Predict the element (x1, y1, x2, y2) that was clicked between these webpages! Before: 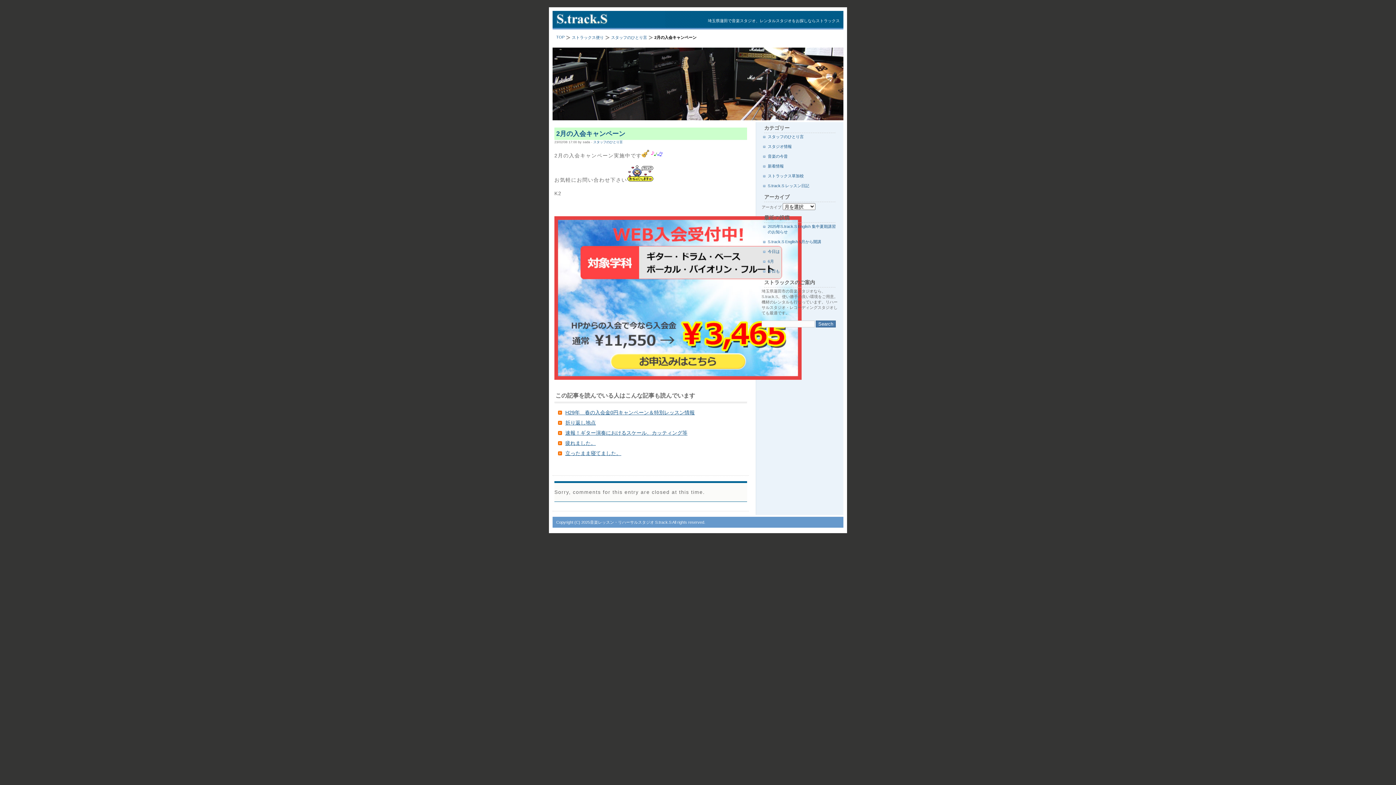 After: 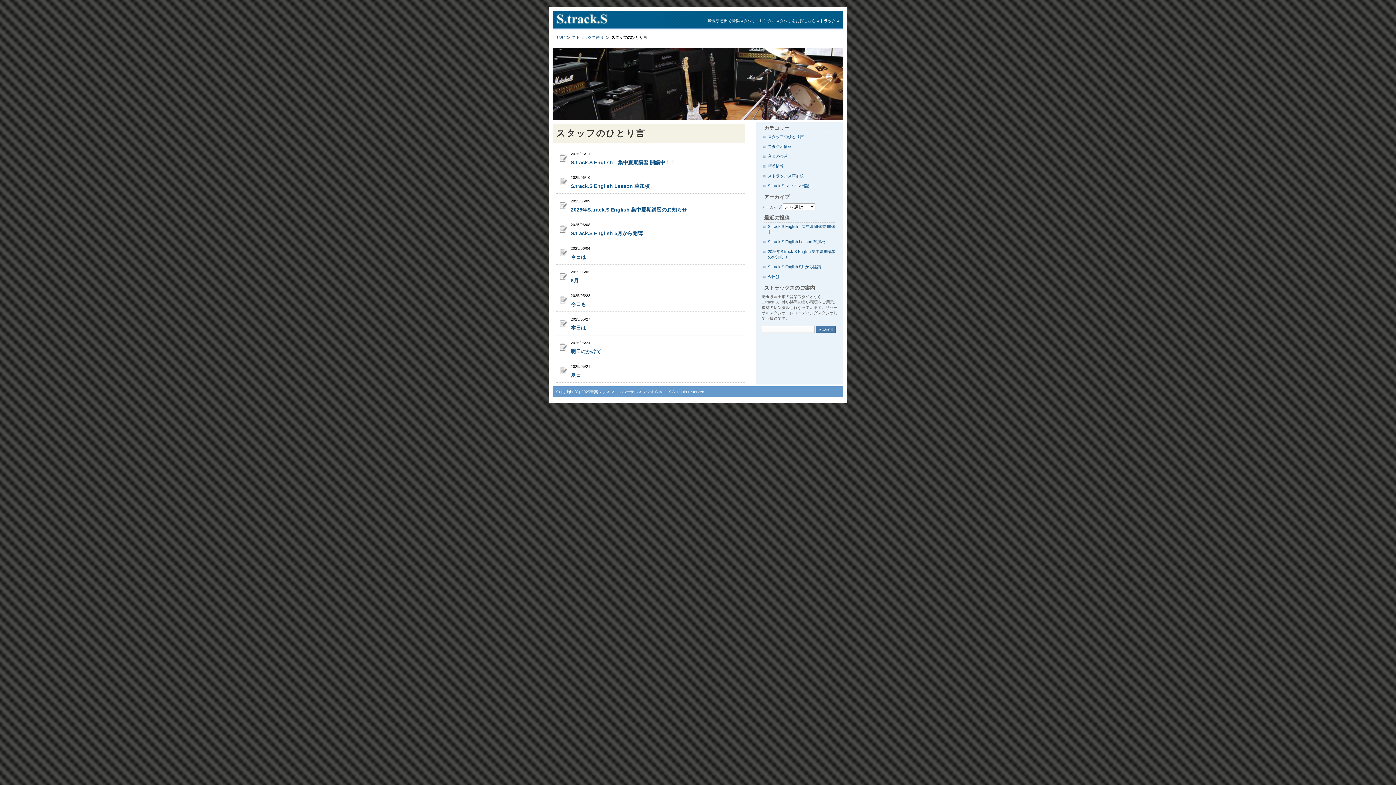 Action: label: スタッフのひとり言 bbox: (593, 140, 622, 144)